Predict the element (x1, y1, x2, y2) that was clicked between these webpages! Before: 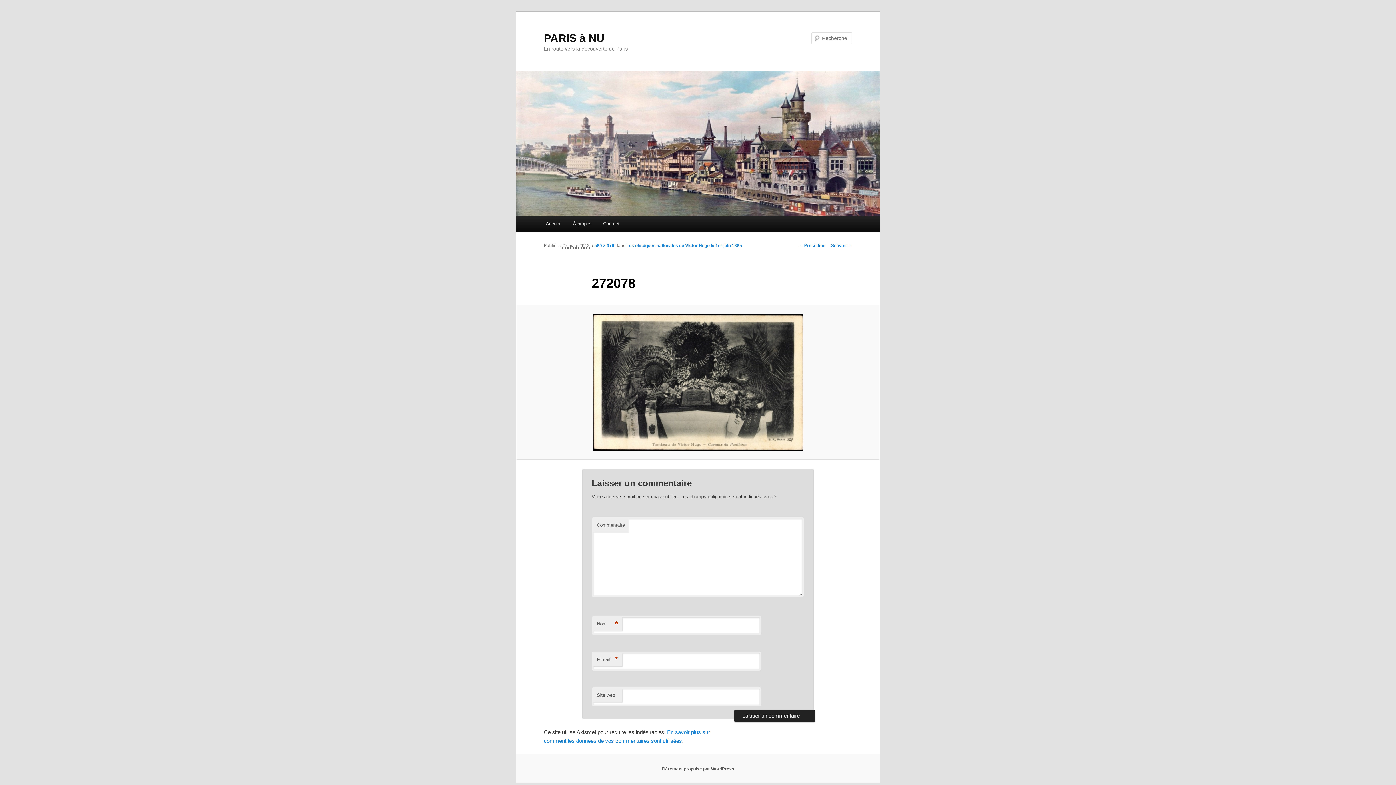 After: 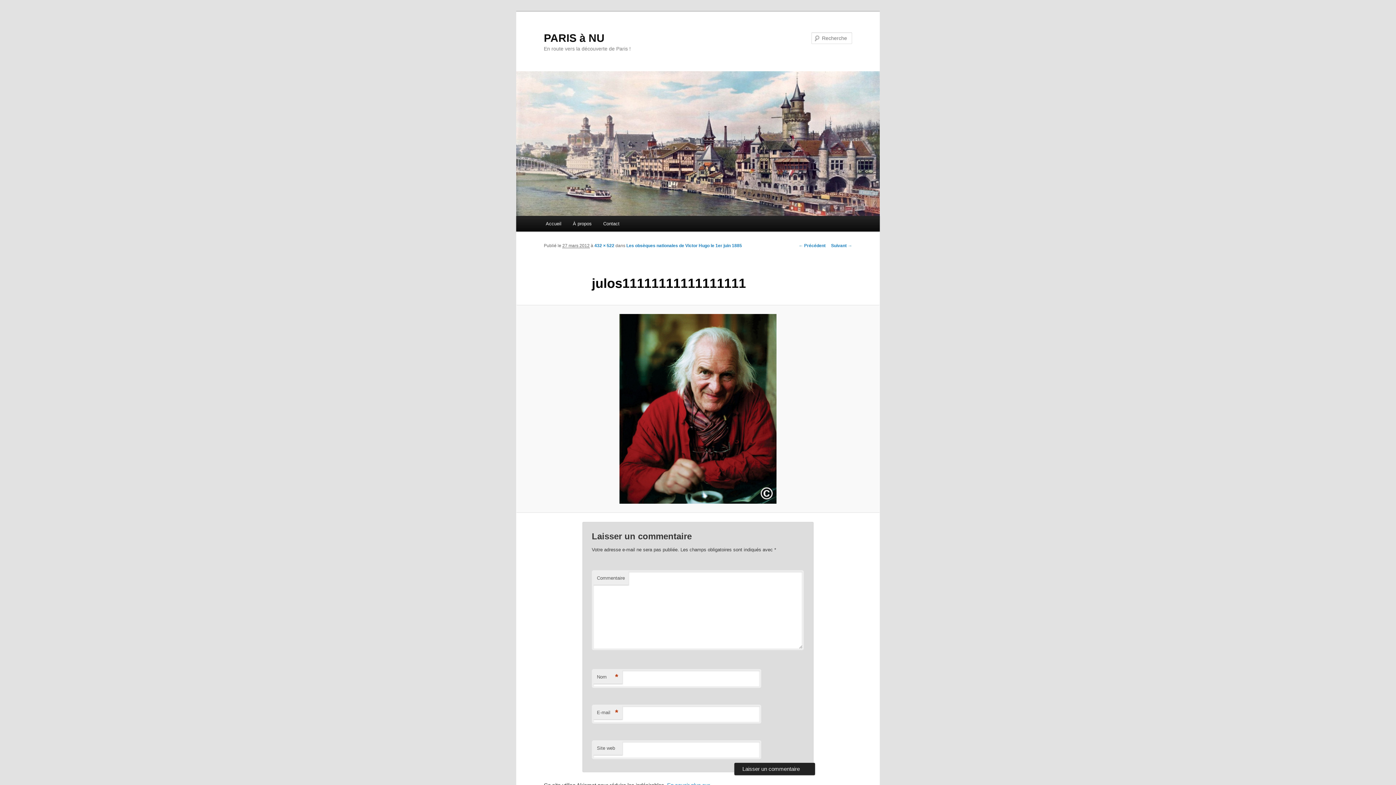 Action: bbox: (798, 243, 825, 248) label: ← Précédent